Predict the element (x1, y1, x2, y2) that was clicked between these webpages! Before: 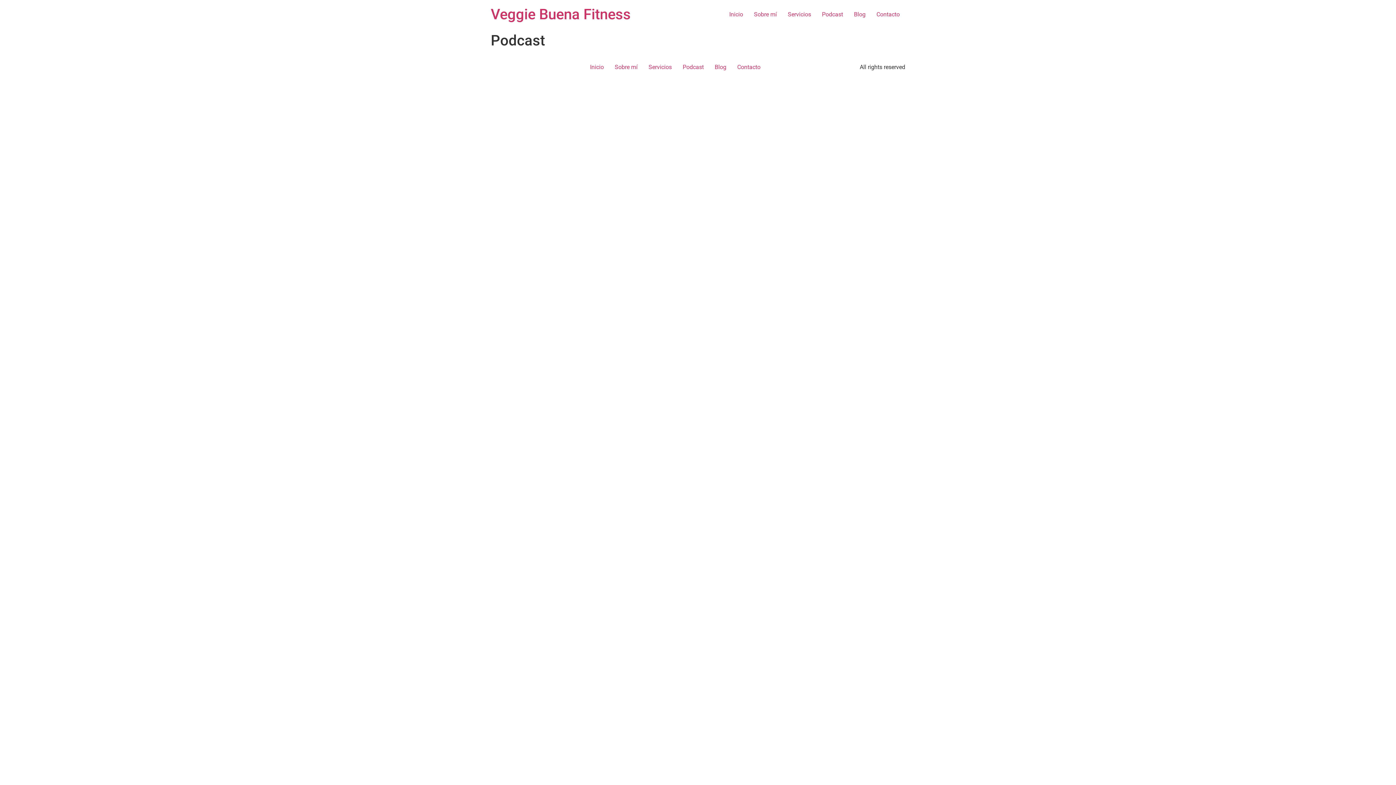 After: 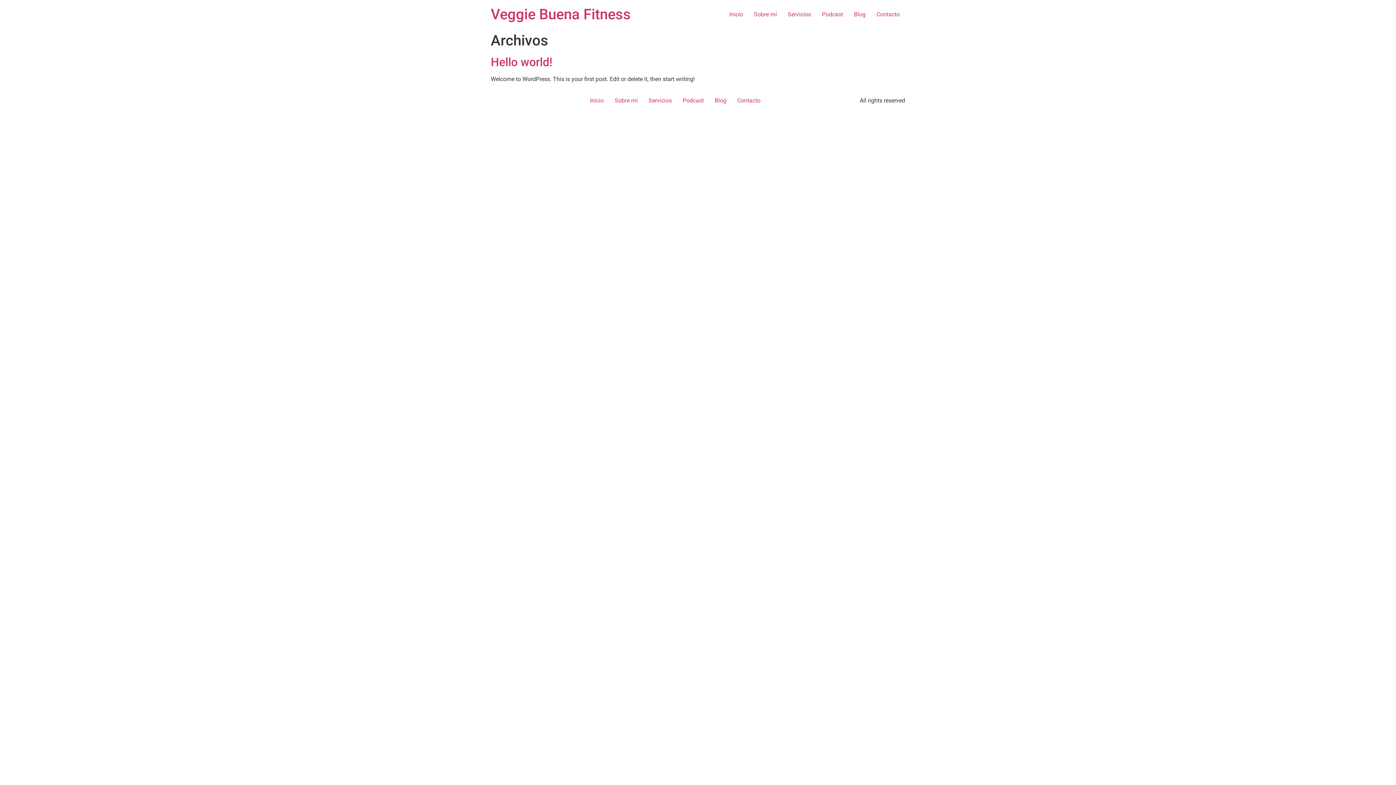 Action: label: Veggie Buena Fitness bbox: (490, 5, 630, 22)